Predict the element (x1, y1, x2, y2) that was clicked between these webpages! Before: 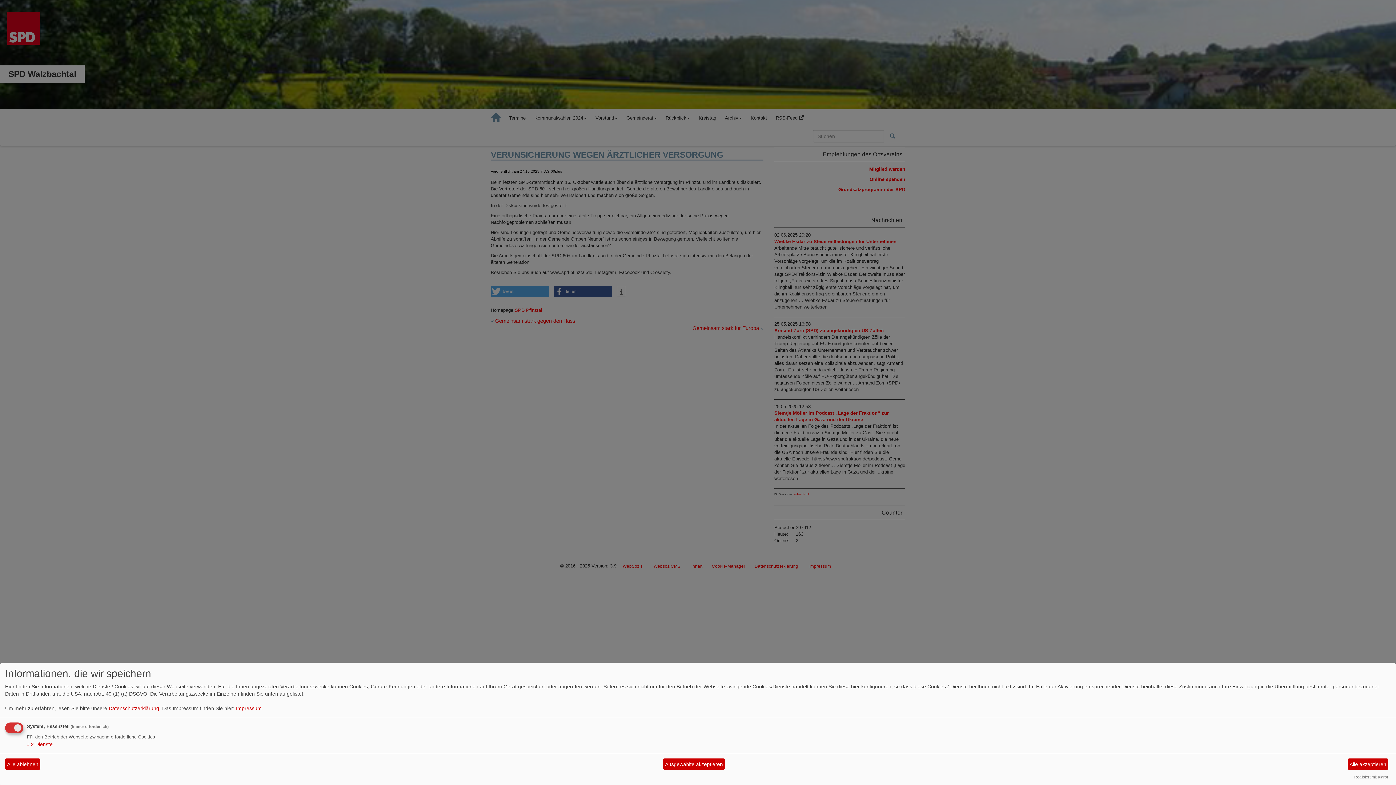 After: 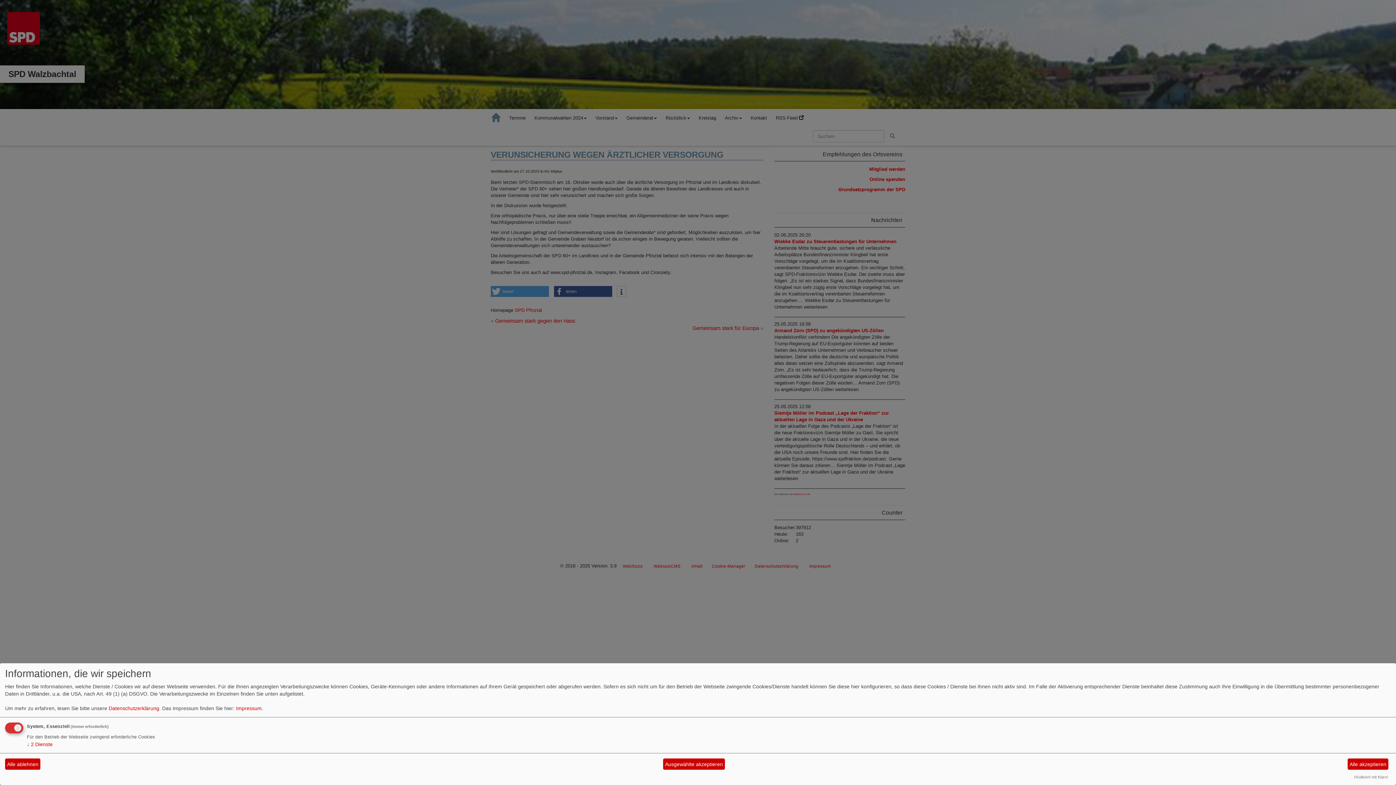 Action: label: Datenschutzerklärung bbox: (108, 705, 159, 711)